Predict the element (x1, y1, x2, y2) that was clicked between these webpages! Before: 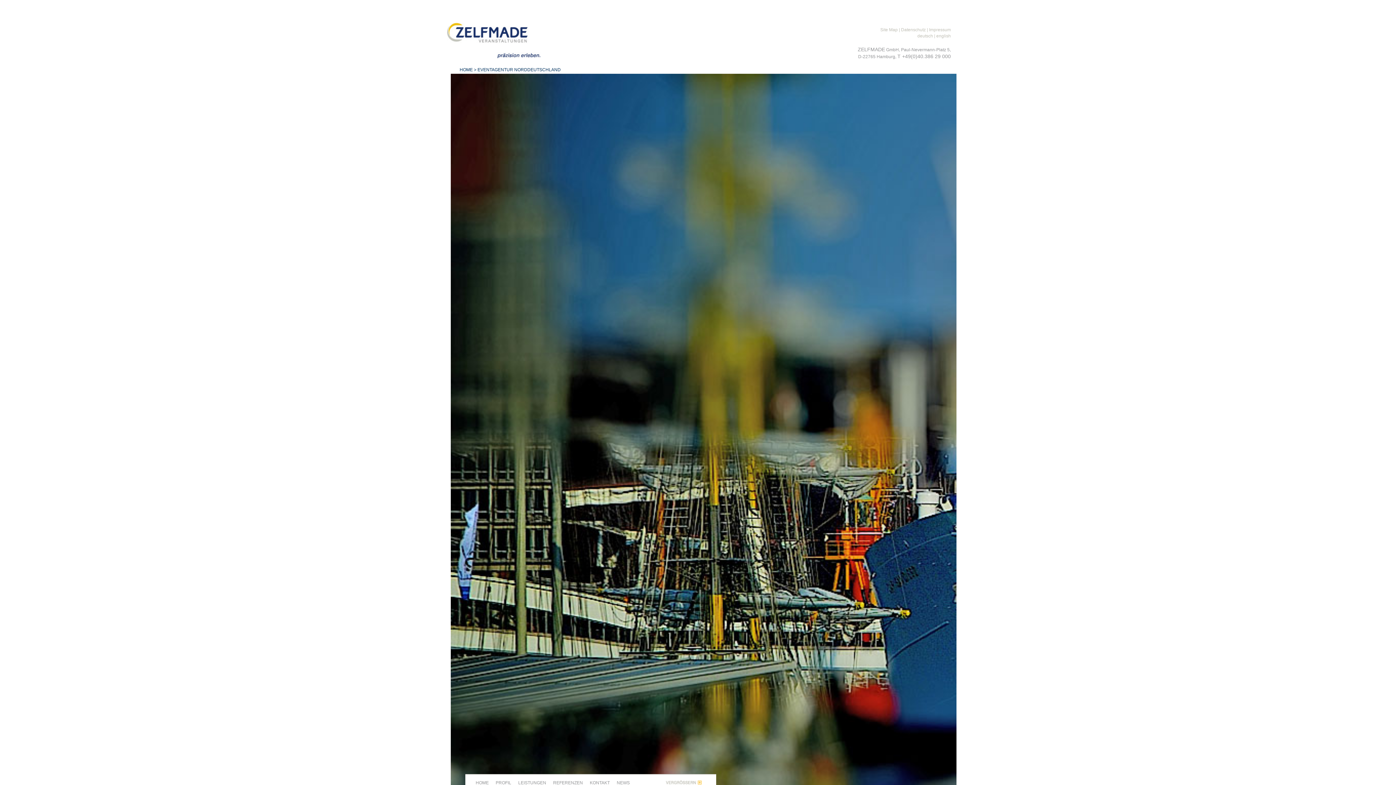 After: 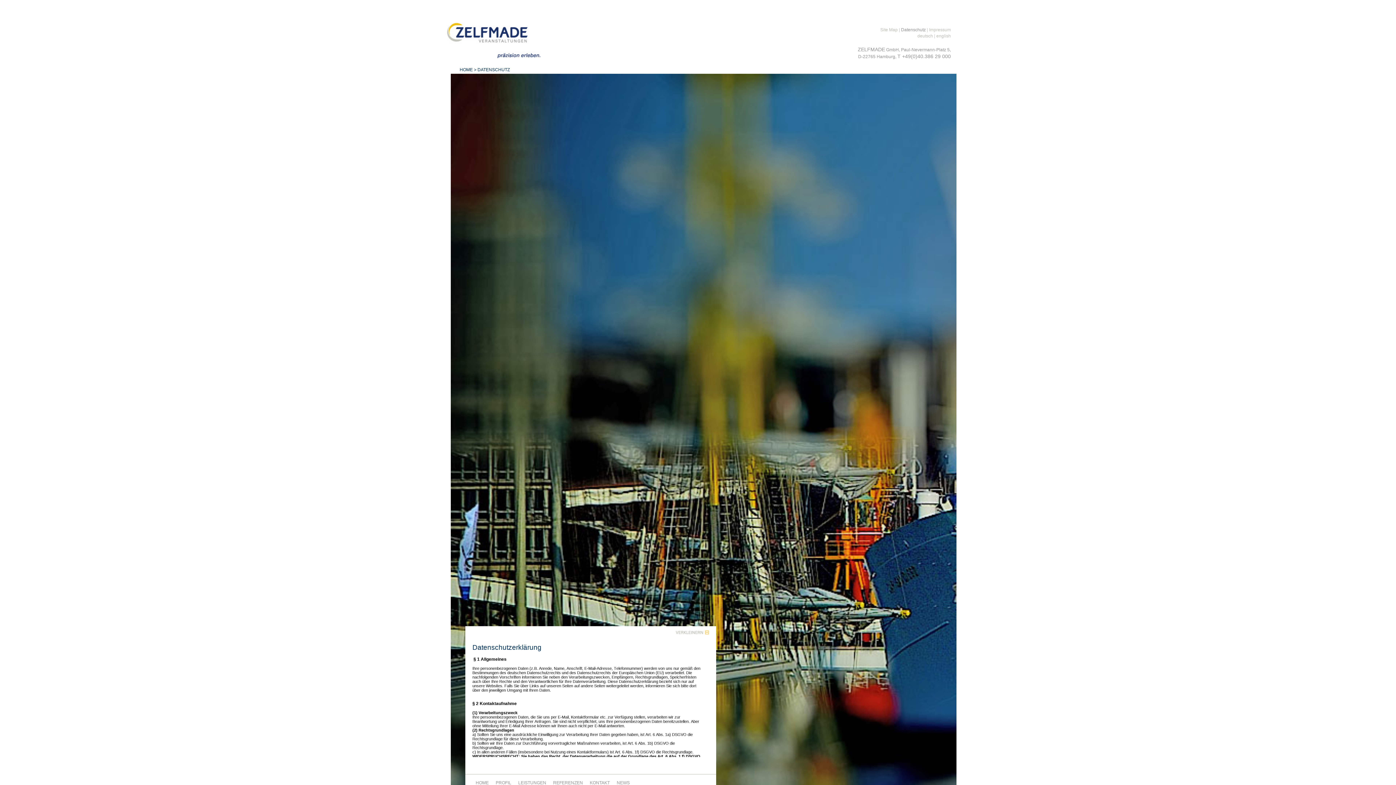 Action: bbox: (901, 27, 926, 32) label: Datenschutz